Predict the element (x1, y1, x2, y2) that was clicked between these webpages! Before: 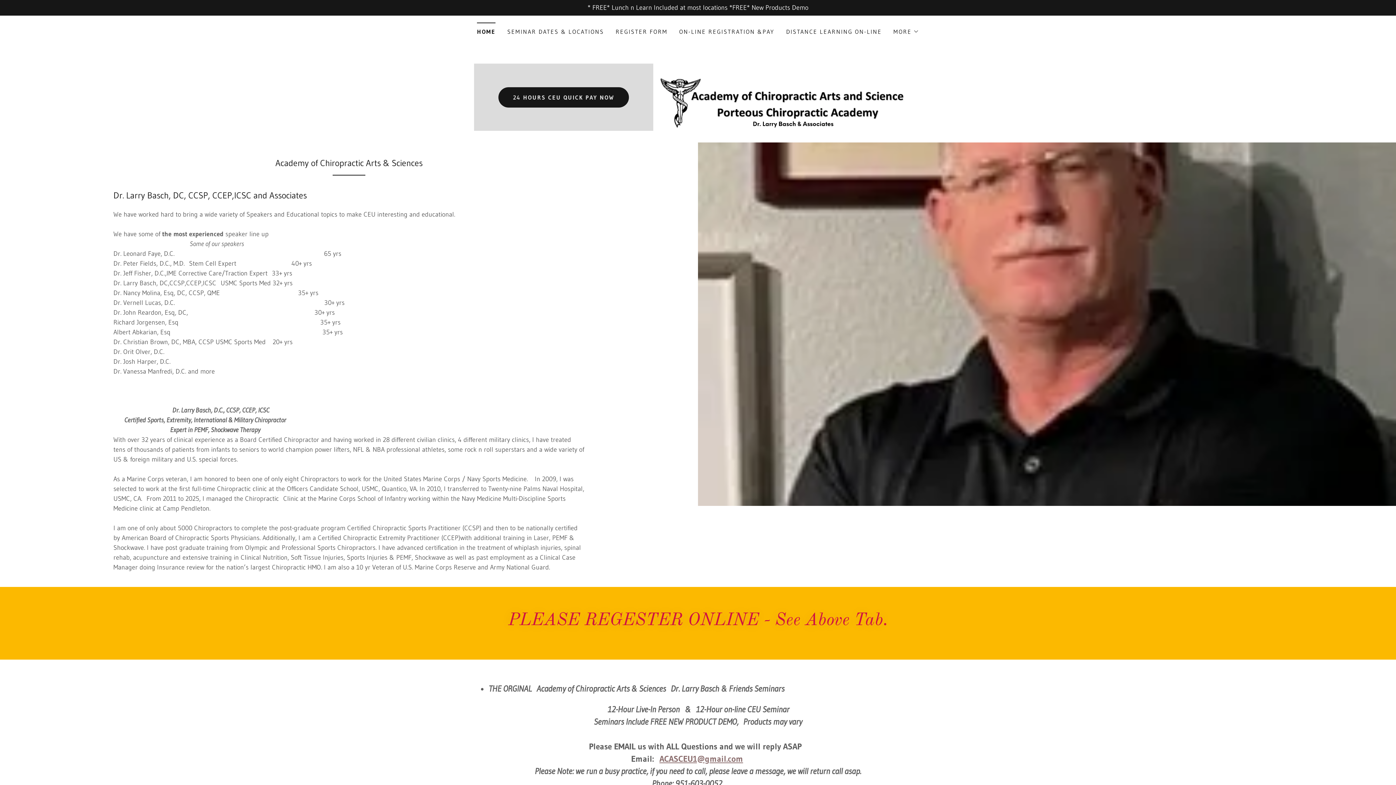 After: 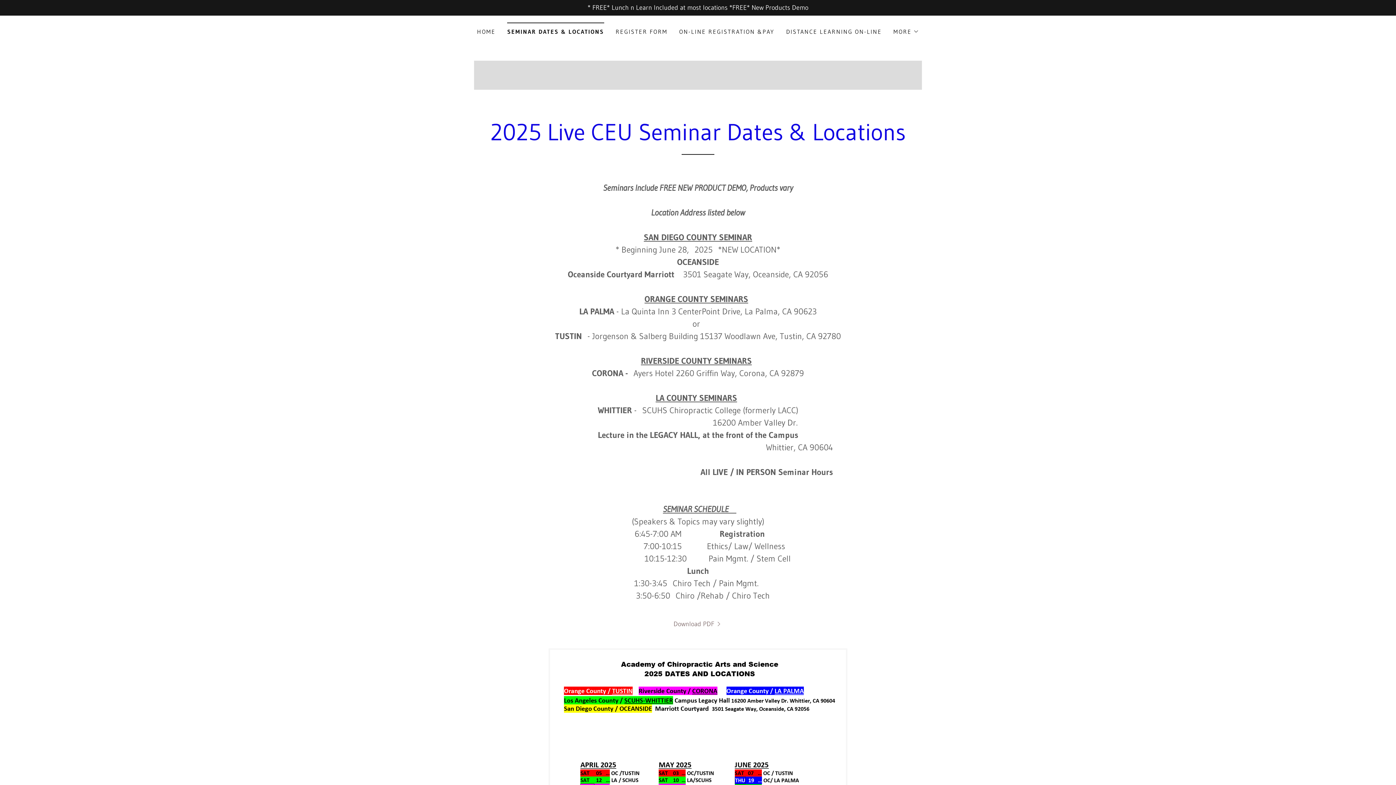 Action: label: SEMINAR DATES & LOCATIONS bbox: (505, 25, 606, 38)